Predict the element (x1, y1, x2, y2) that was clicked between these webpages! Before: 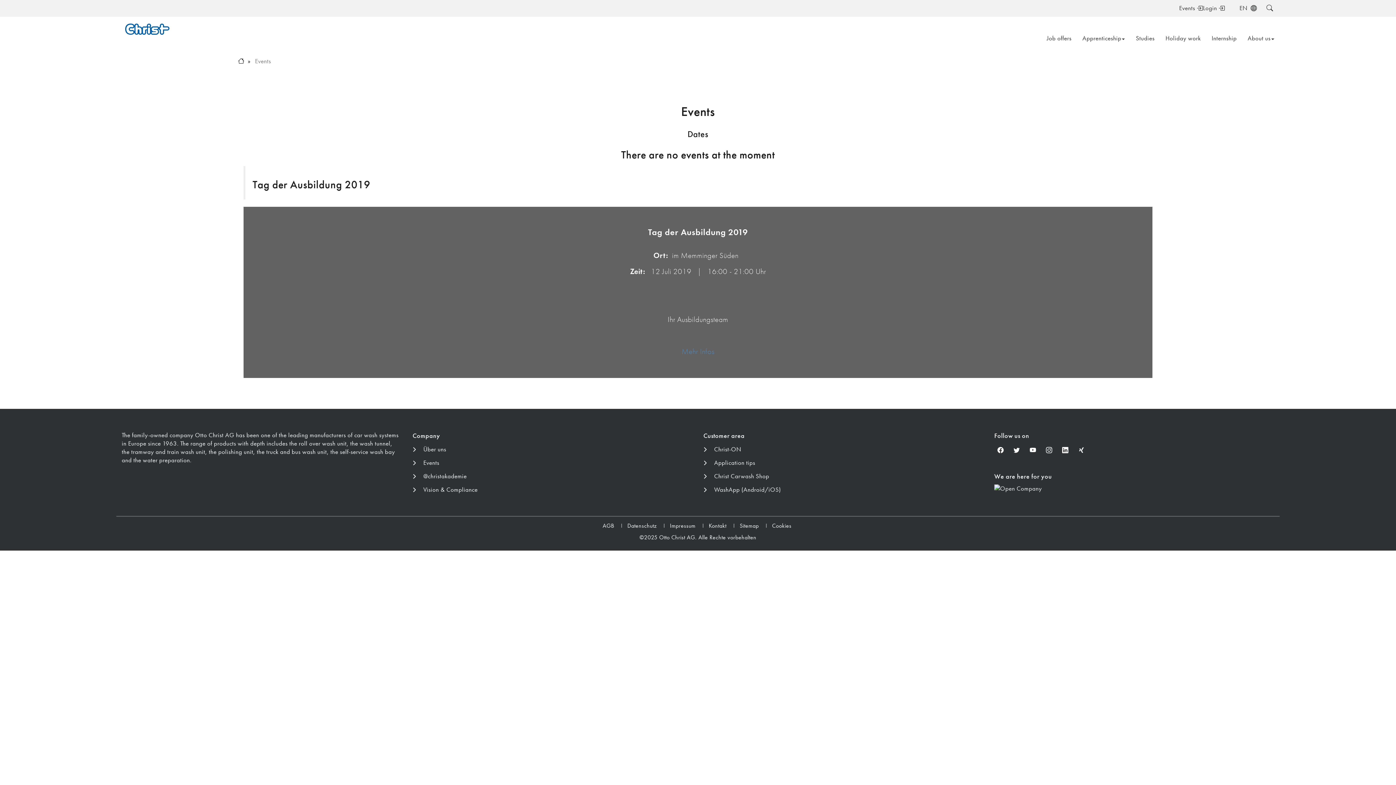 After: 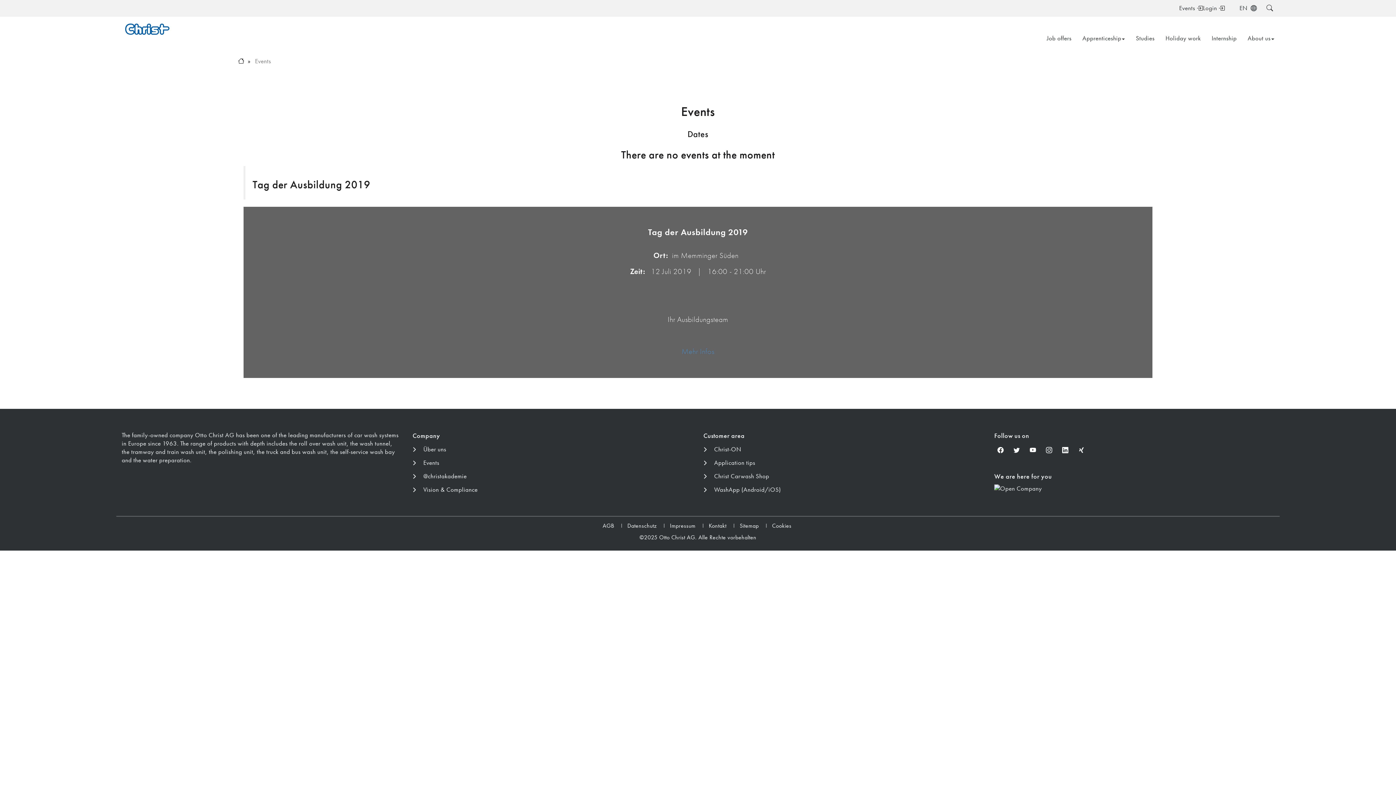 Action: bbox: (1179, 4, 1195, 12) label: Events